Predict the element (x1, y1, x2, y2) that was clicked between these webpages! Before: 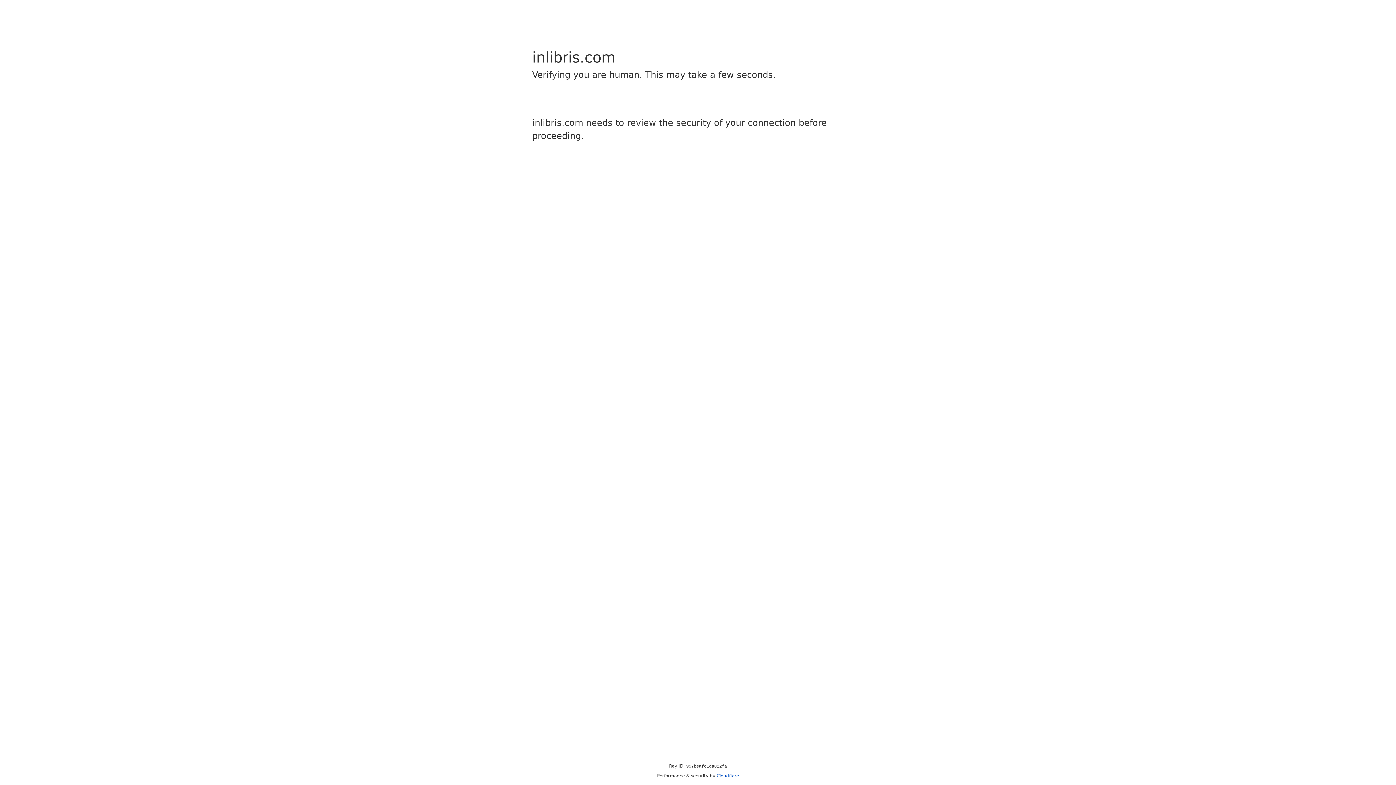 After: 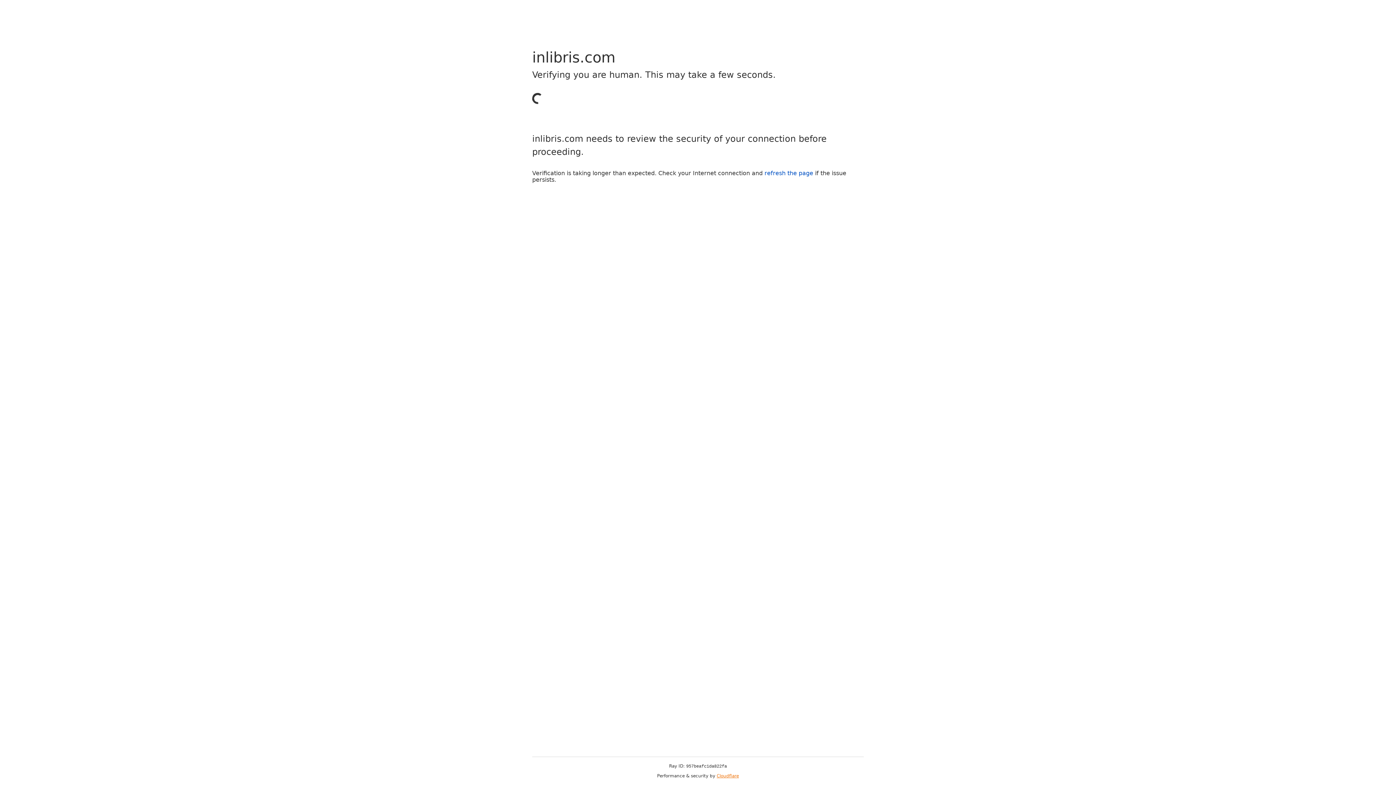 Action: bbox: (716, 773, 739, 778) label: Cloudflare